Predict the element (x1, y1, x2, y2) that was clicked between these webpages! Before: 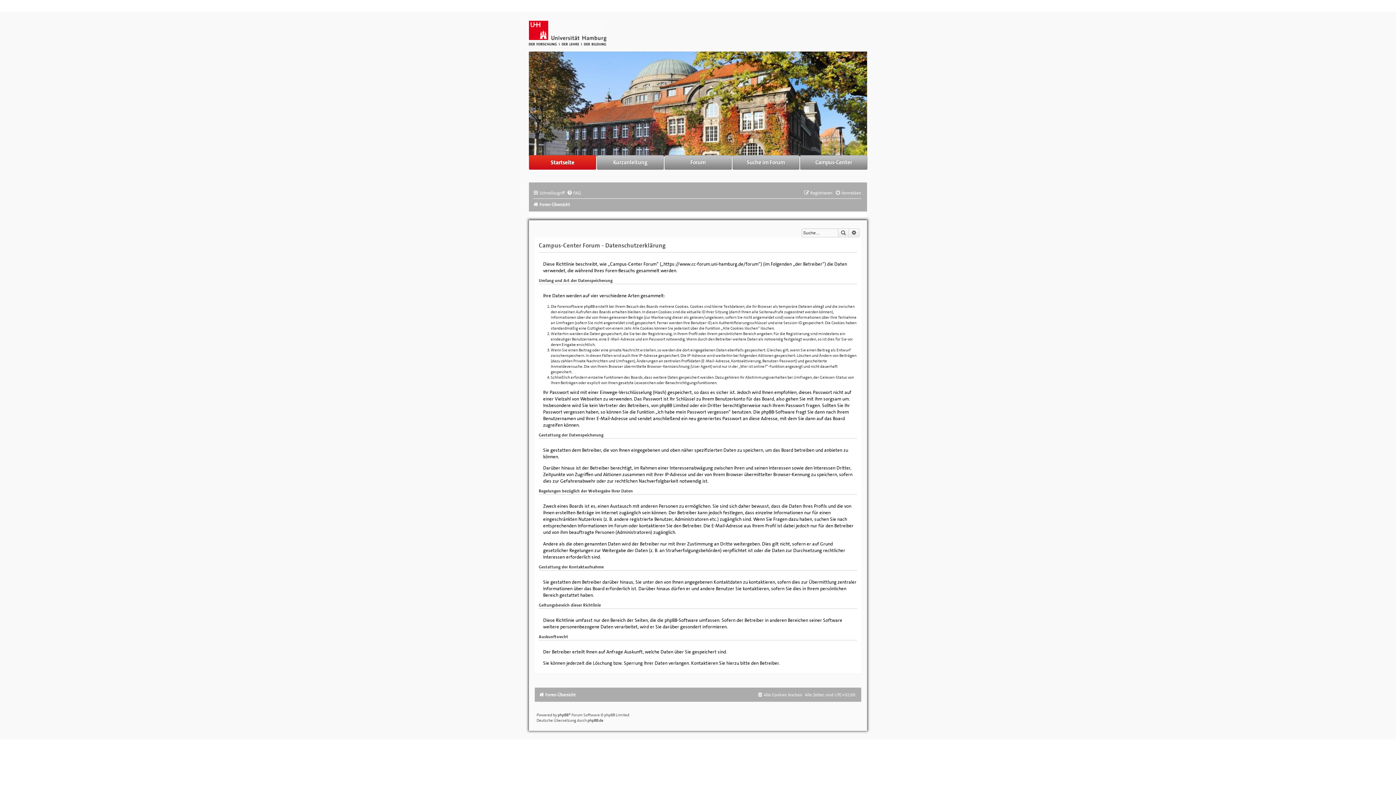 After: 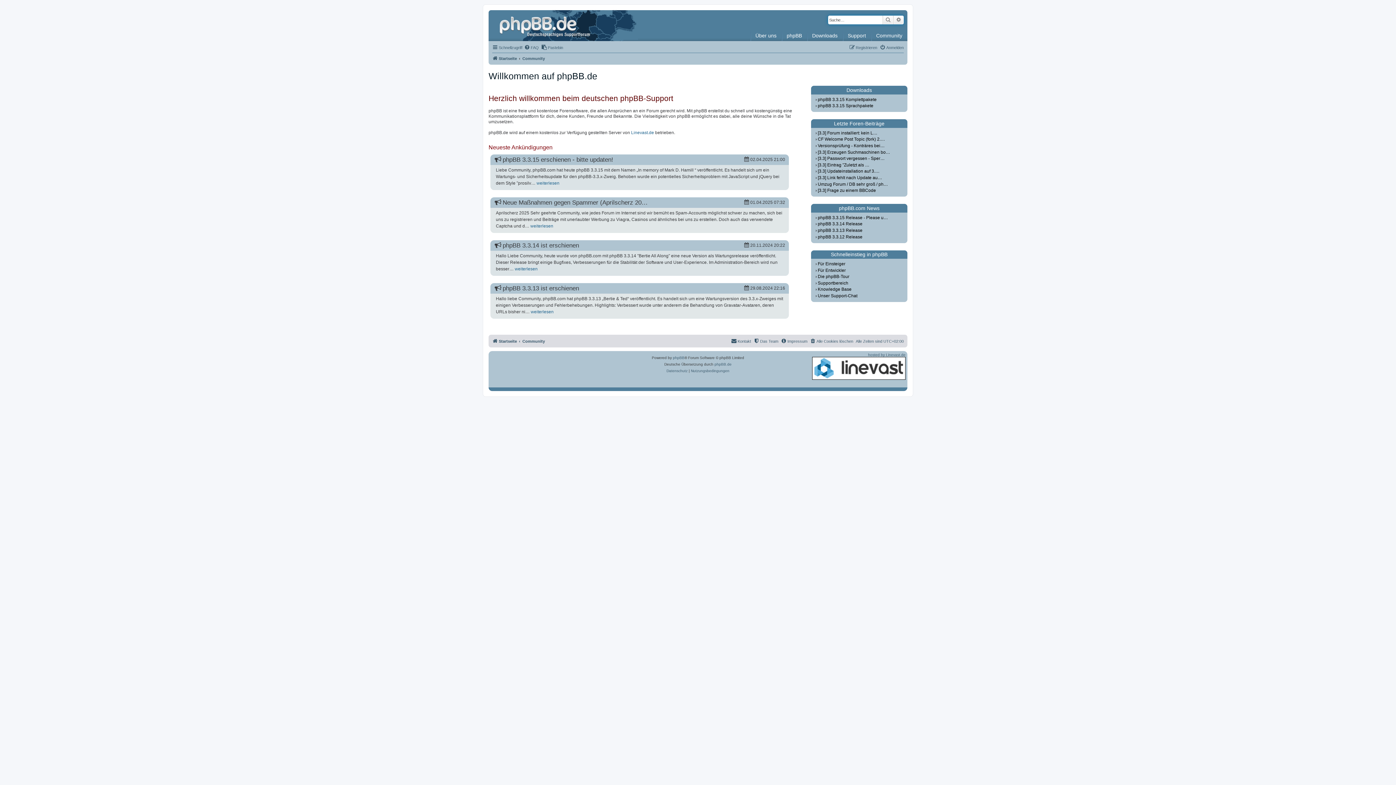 Action: bbox: (587, 718, 603, 723) label: phpBB.de